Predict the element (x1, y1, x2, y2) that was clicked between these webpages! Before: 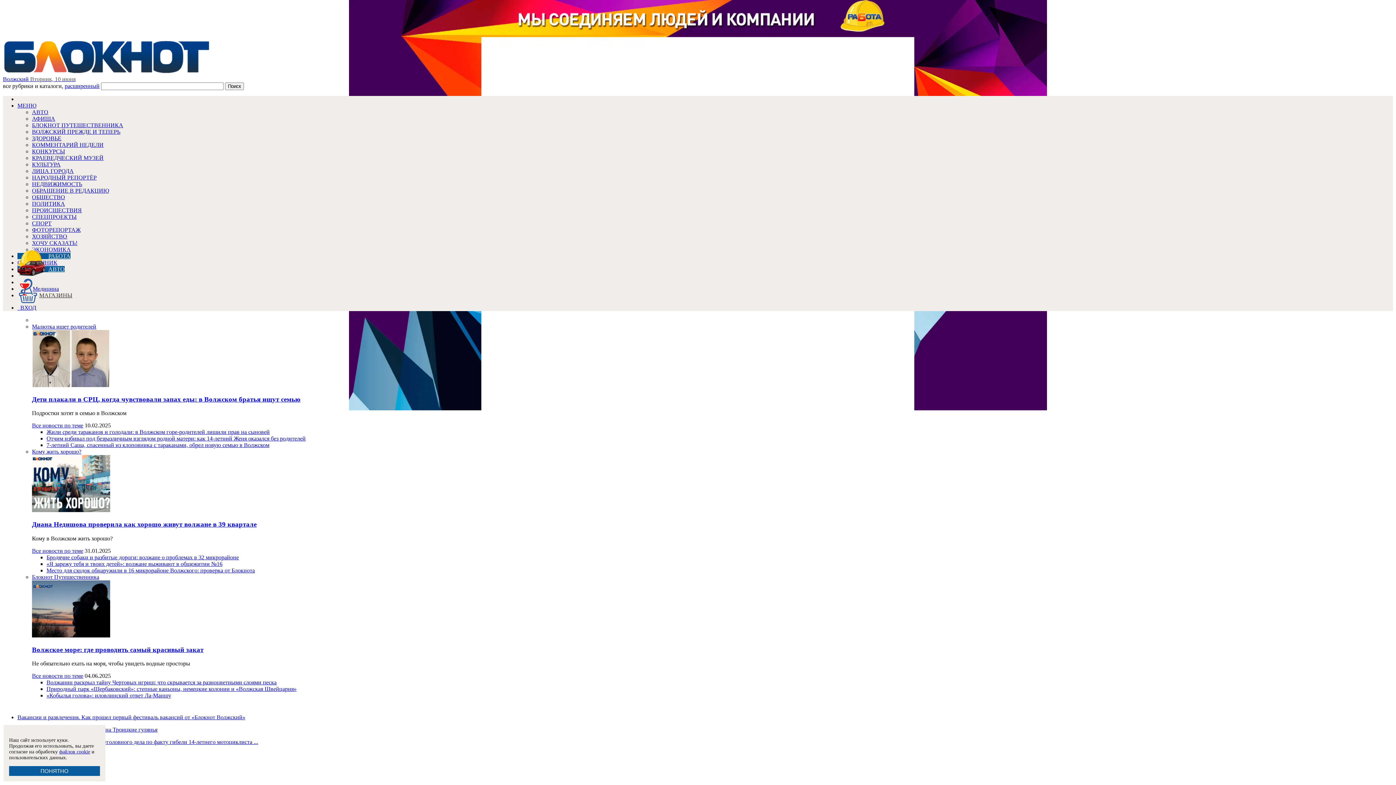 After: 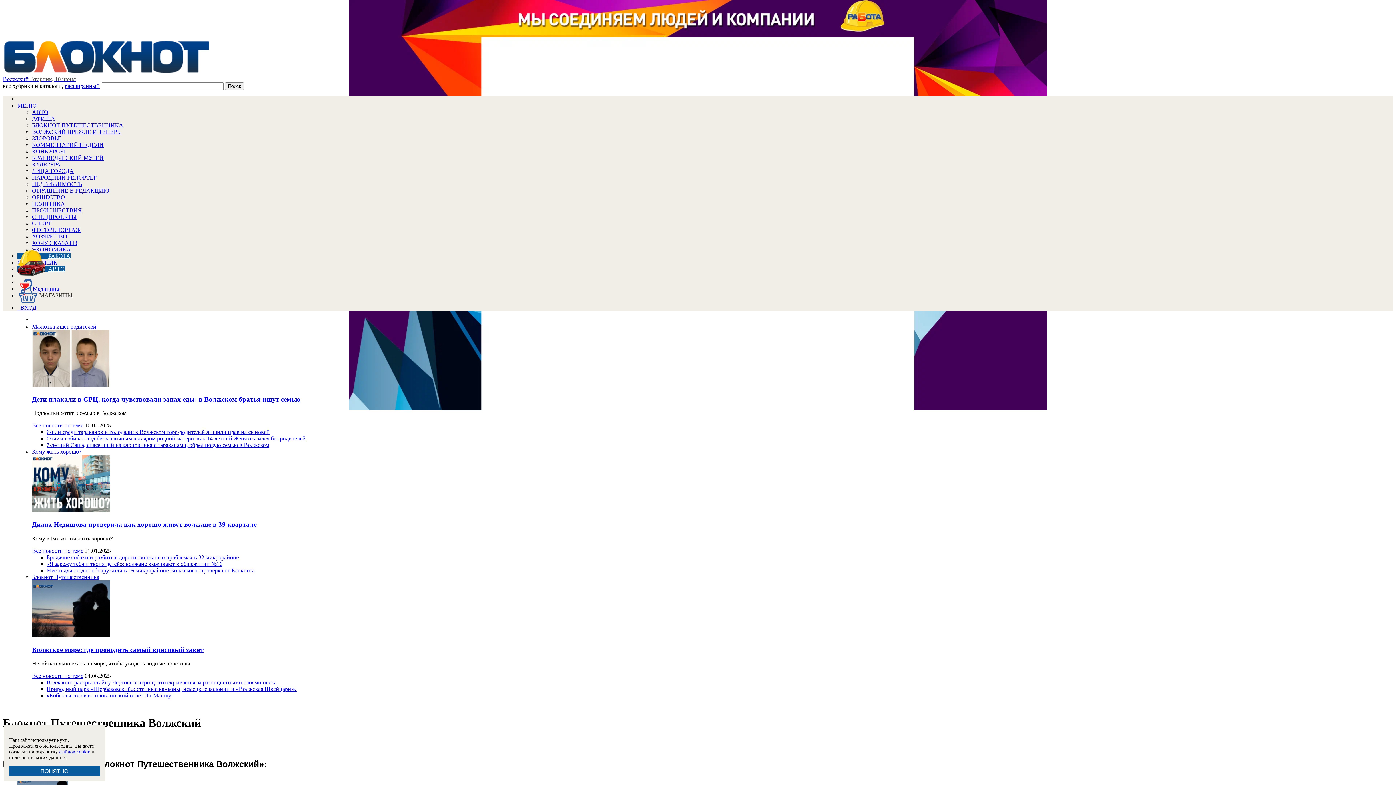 Action: label: Все новости по теме bbox: (32, 673, 83, 679)